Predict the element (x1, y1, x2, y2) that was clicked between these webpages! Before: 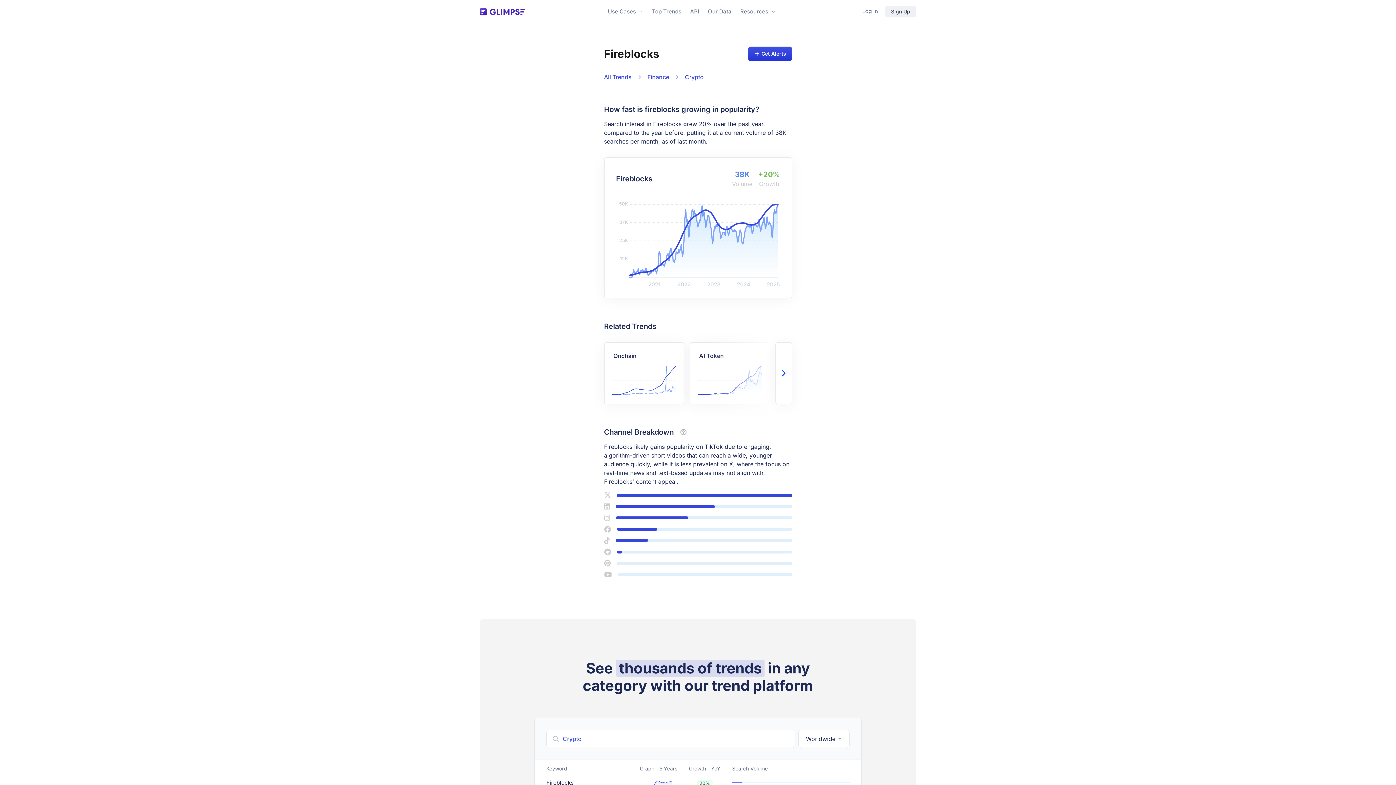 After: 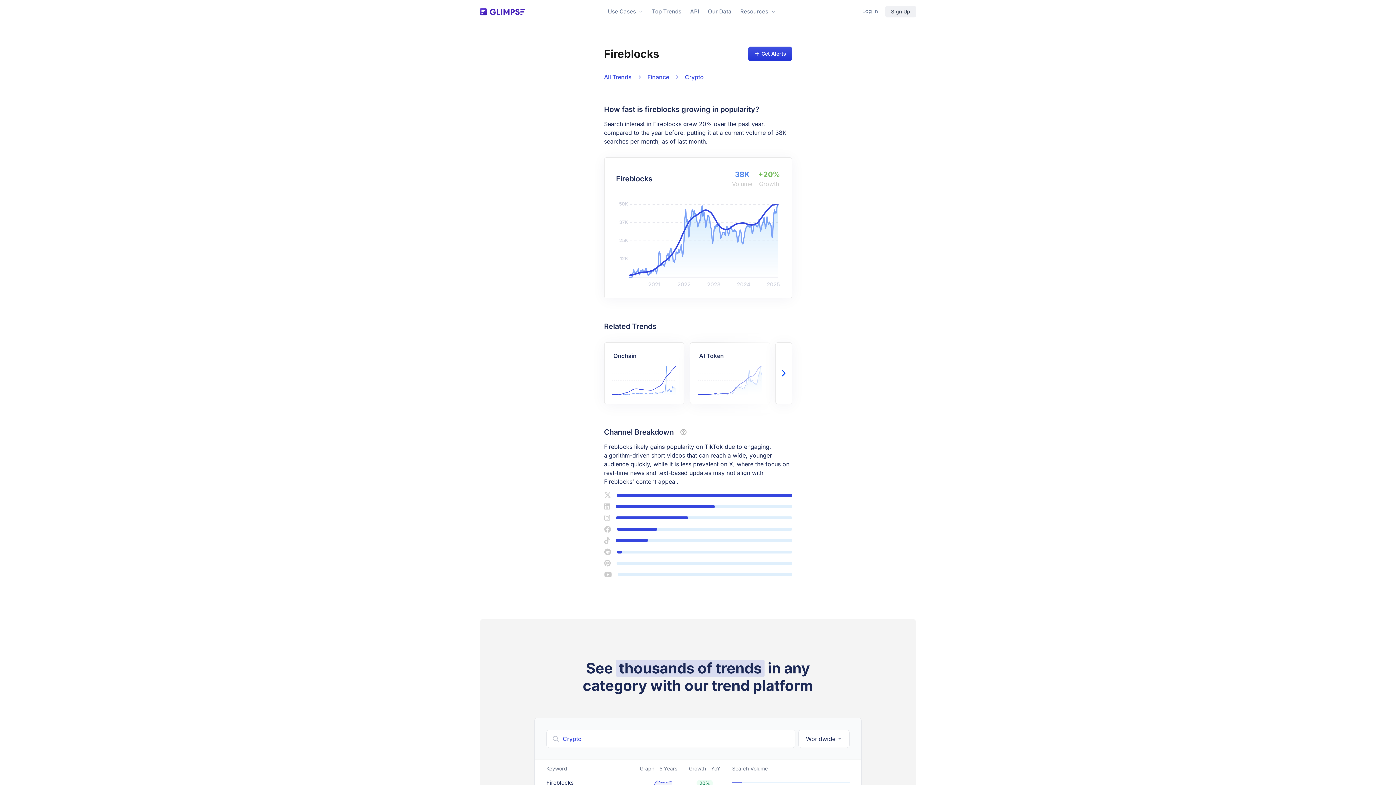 Action: bbox: (604, 157, 792, 298) label: Fireblocks
38K
Volume
+20%
Growth
50K
37K
25K
12K
2021
2022
2023
2024
2025